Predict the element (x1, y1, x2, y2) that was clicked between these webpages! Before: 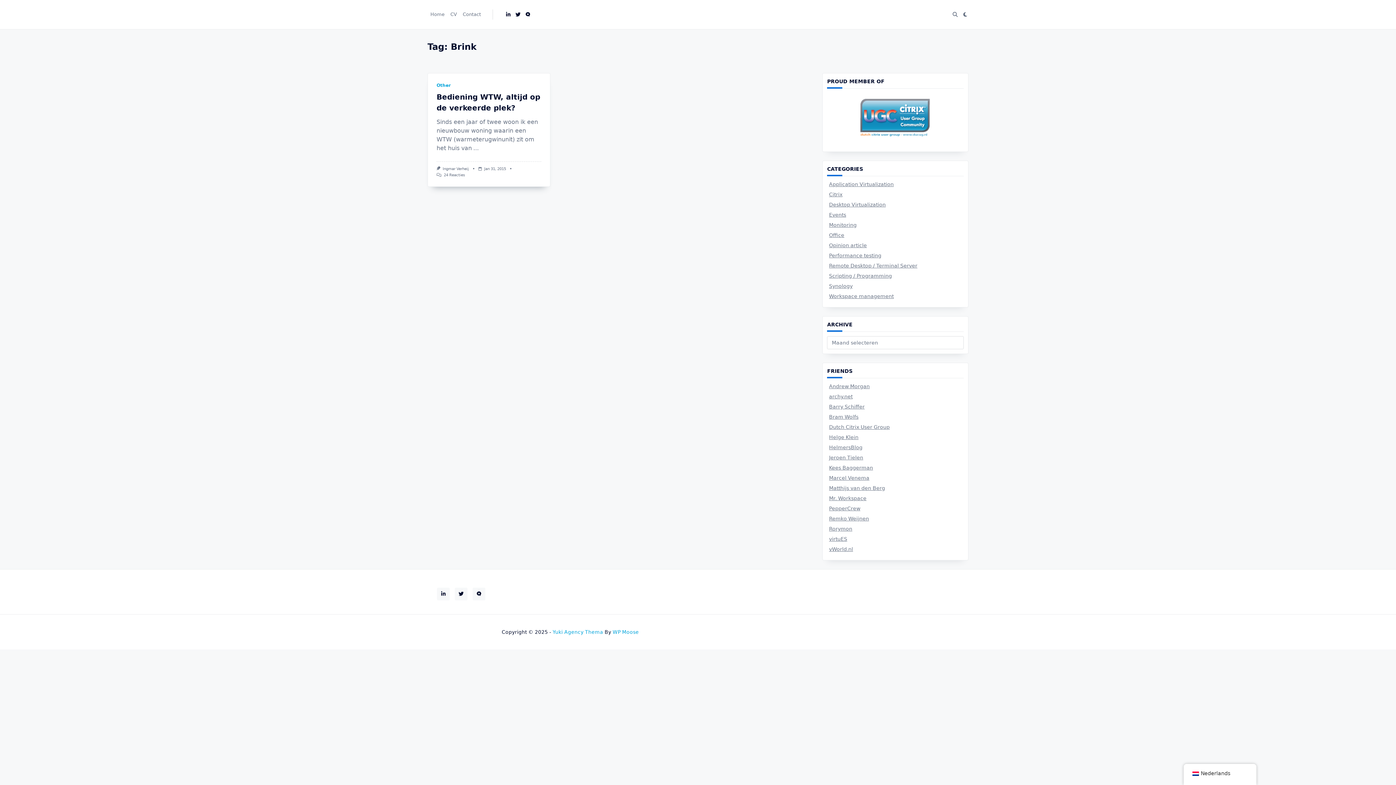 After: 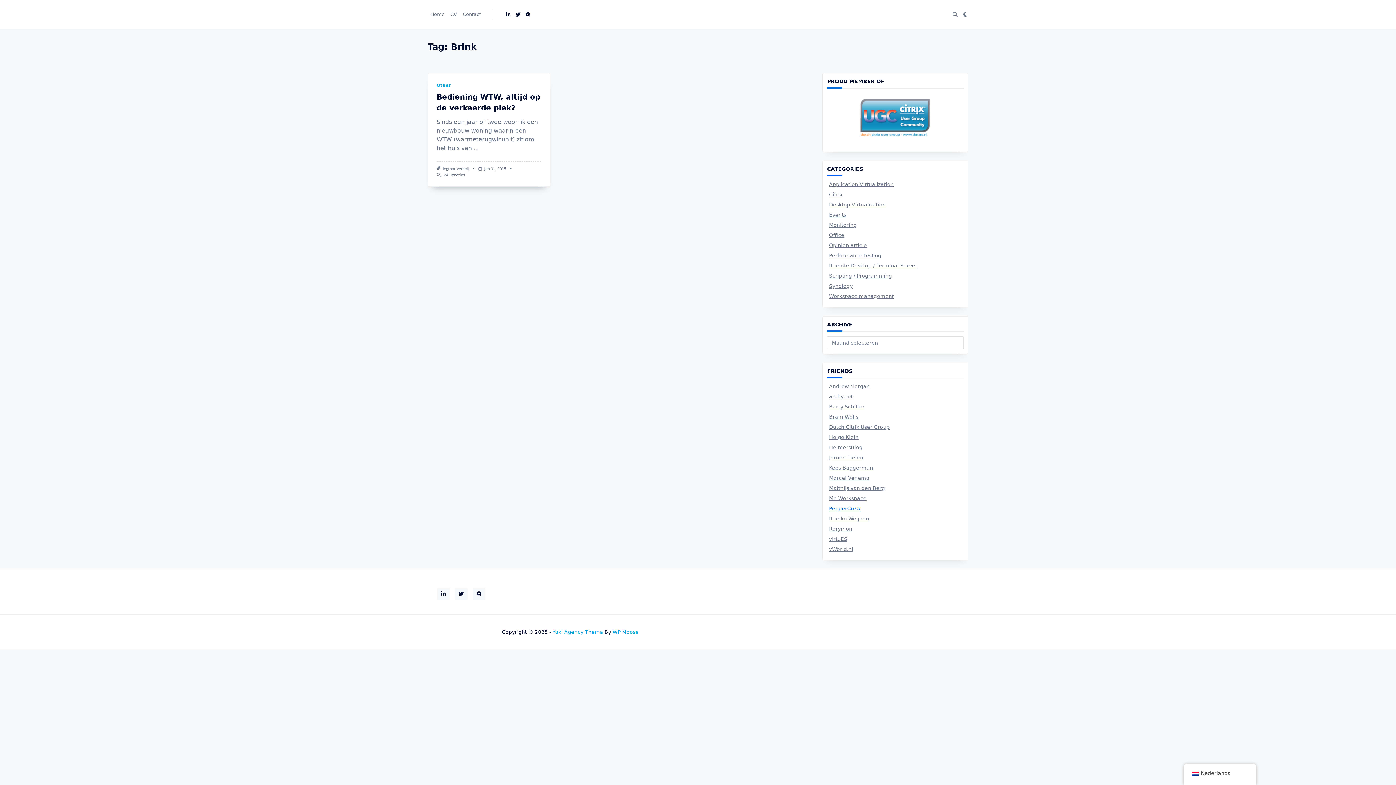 Action: bbox: (829, 505, 860, 511) label: PepperCrew